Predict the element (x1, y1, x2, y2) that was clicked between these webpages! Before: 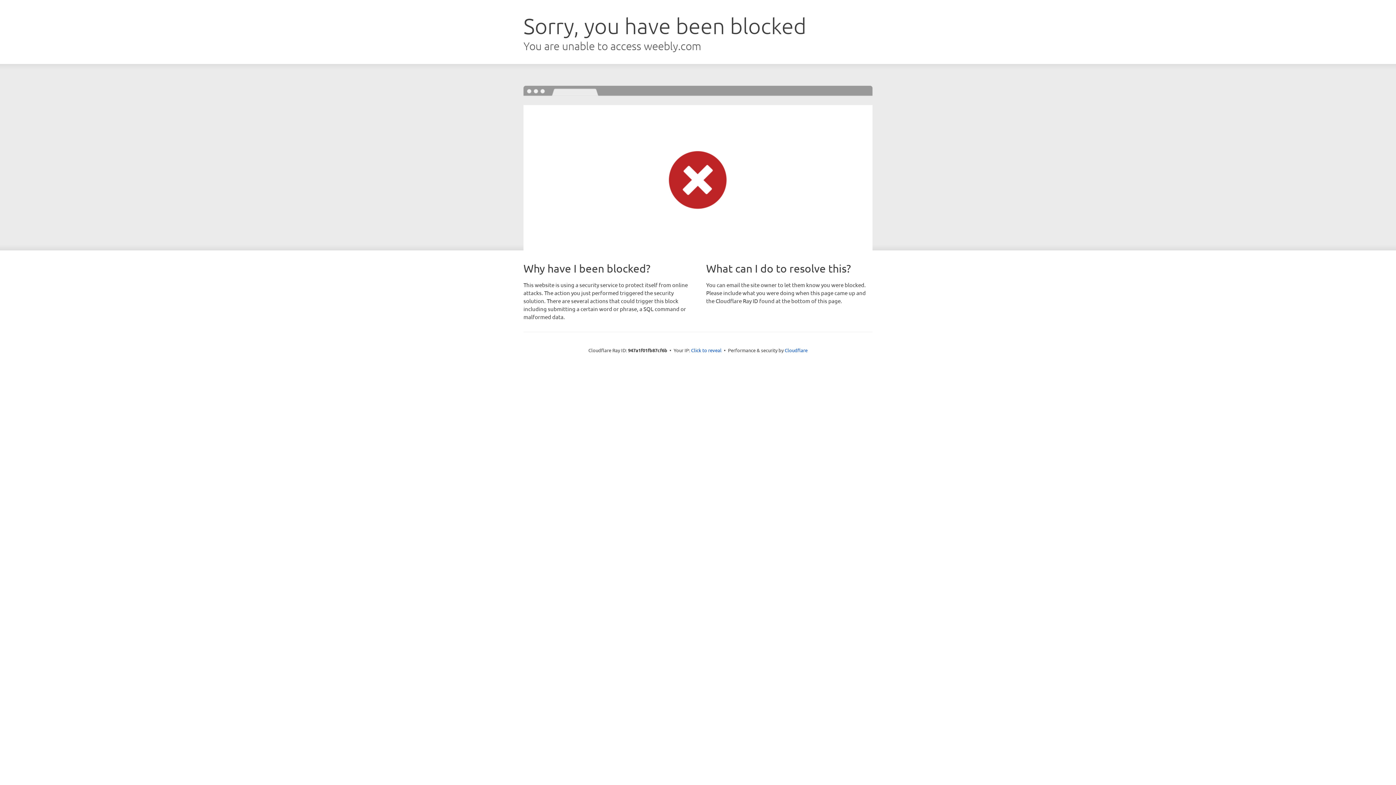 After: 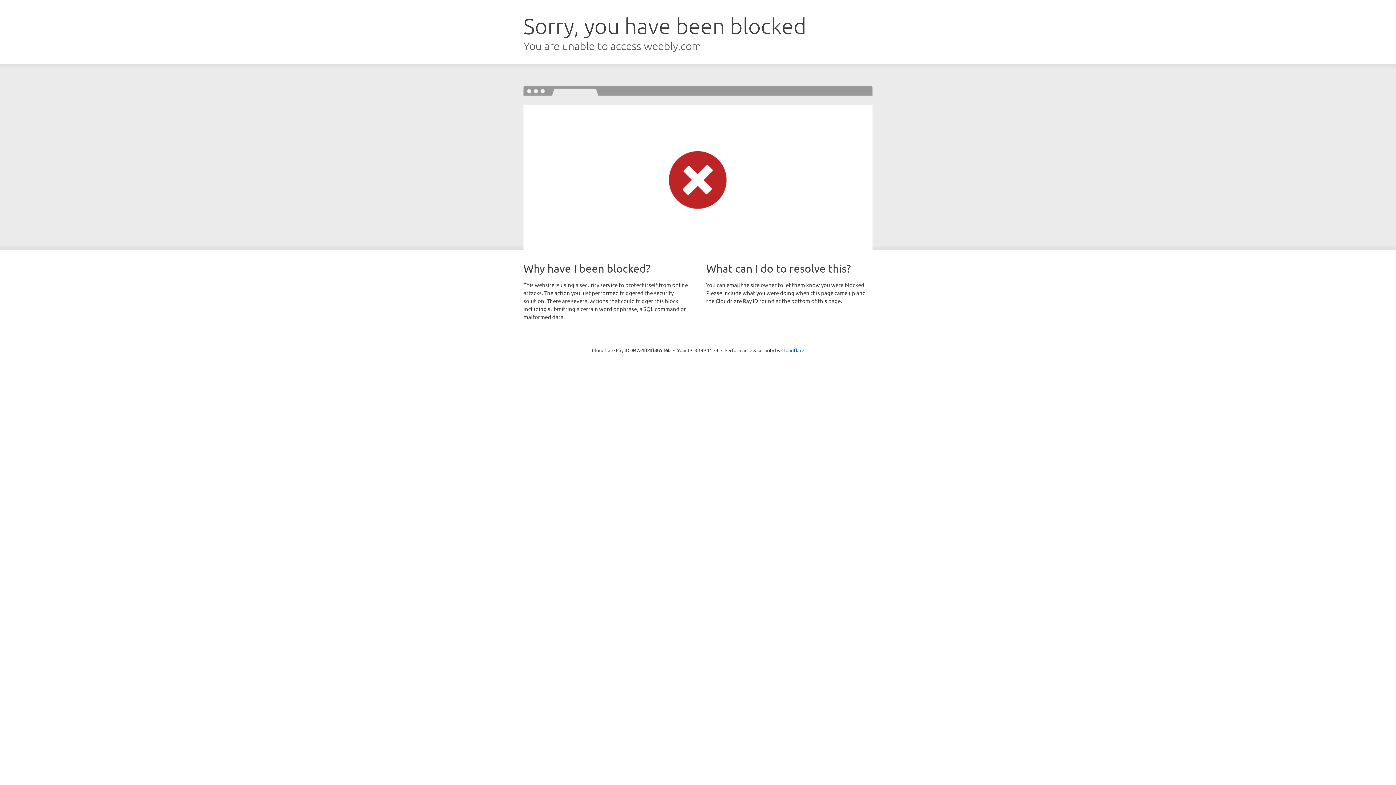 Action: label: Click to reveal bbox: (691, 346, 721, 353)